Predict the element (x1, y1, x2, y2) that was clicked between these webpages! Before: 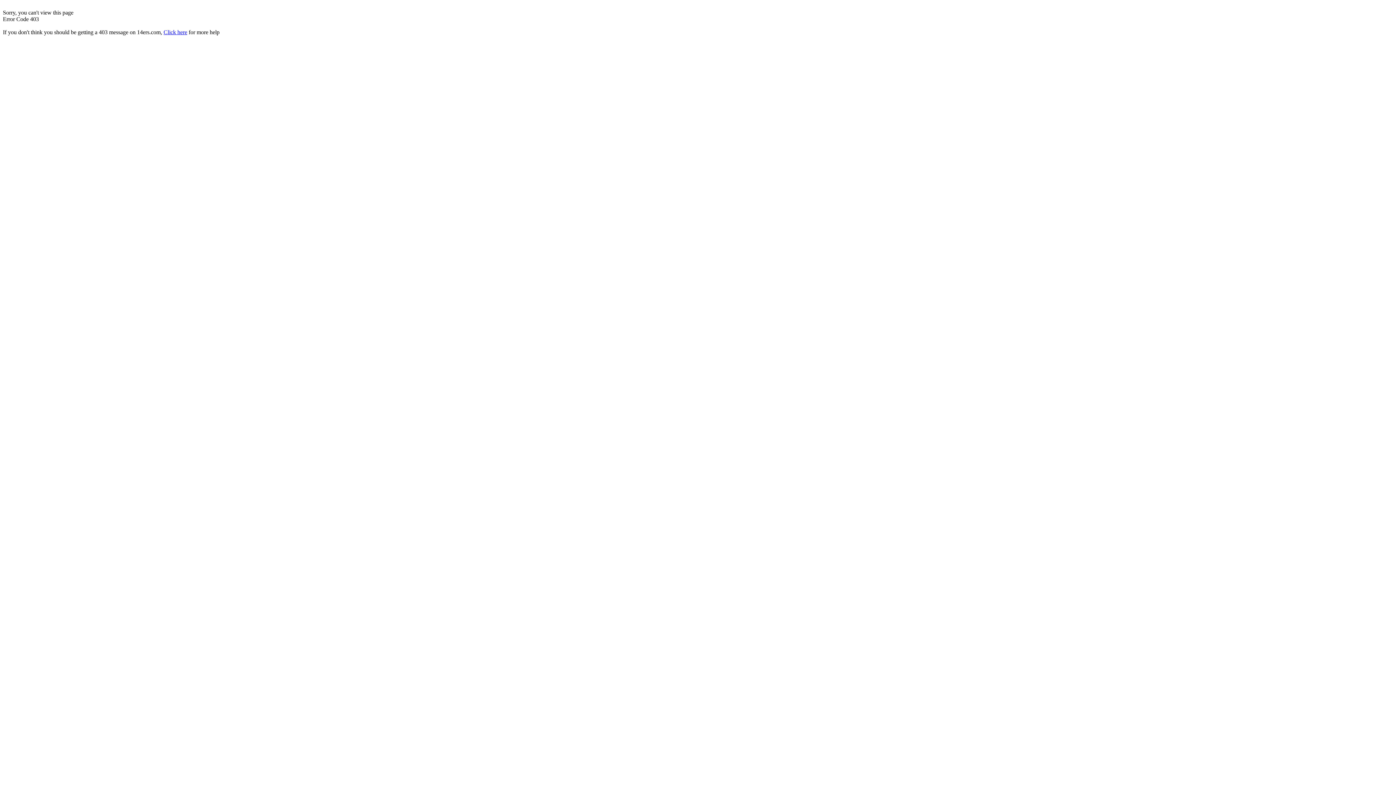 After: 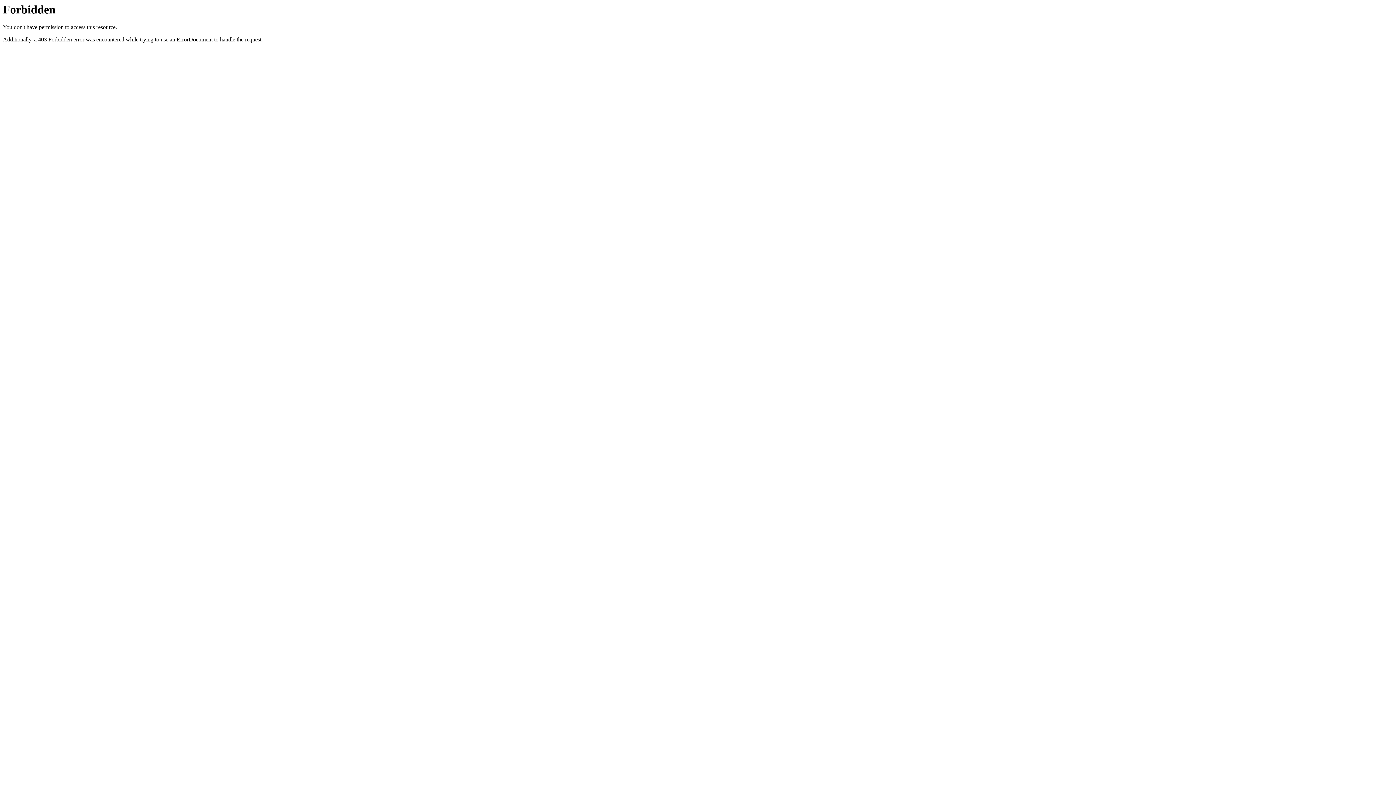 Action: bbox: (163, 29, 187, 35) label: Click here